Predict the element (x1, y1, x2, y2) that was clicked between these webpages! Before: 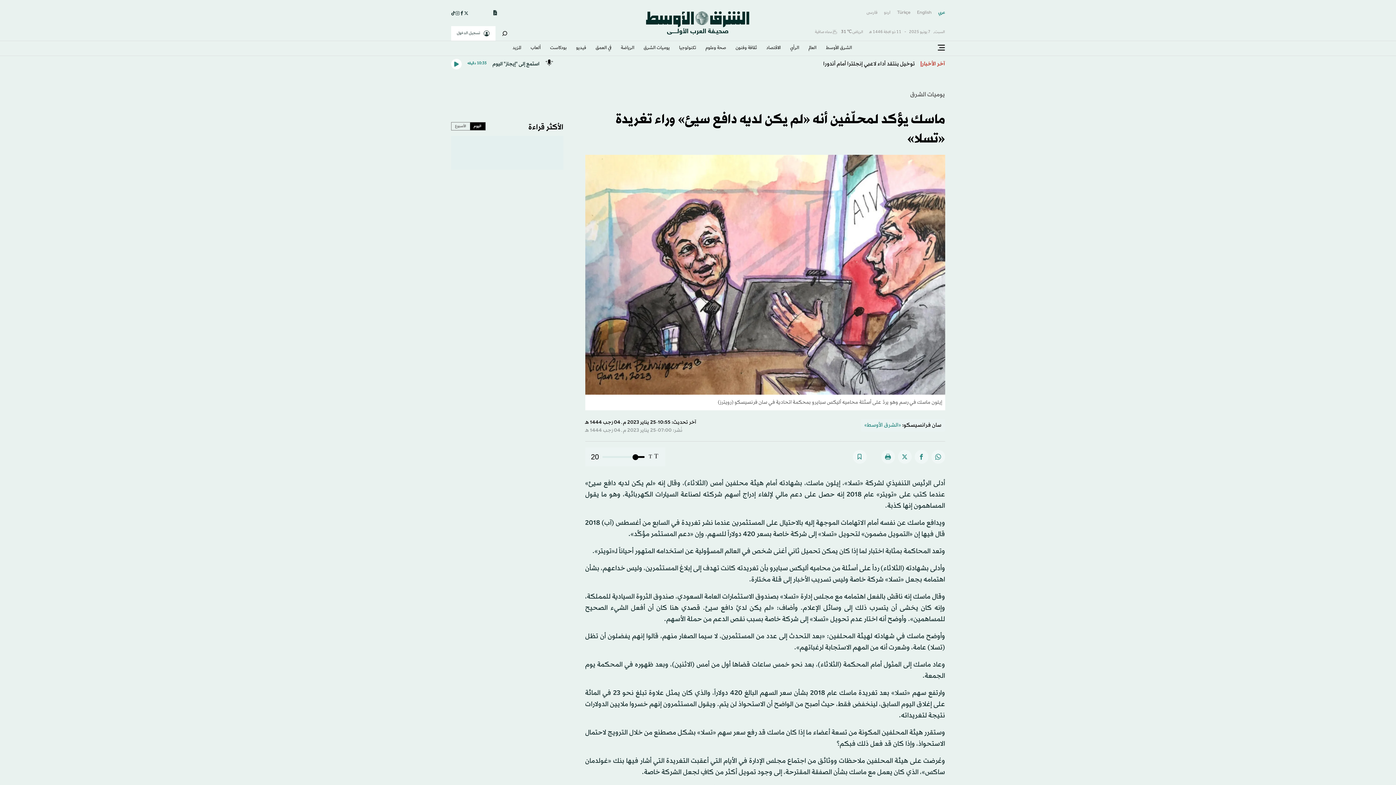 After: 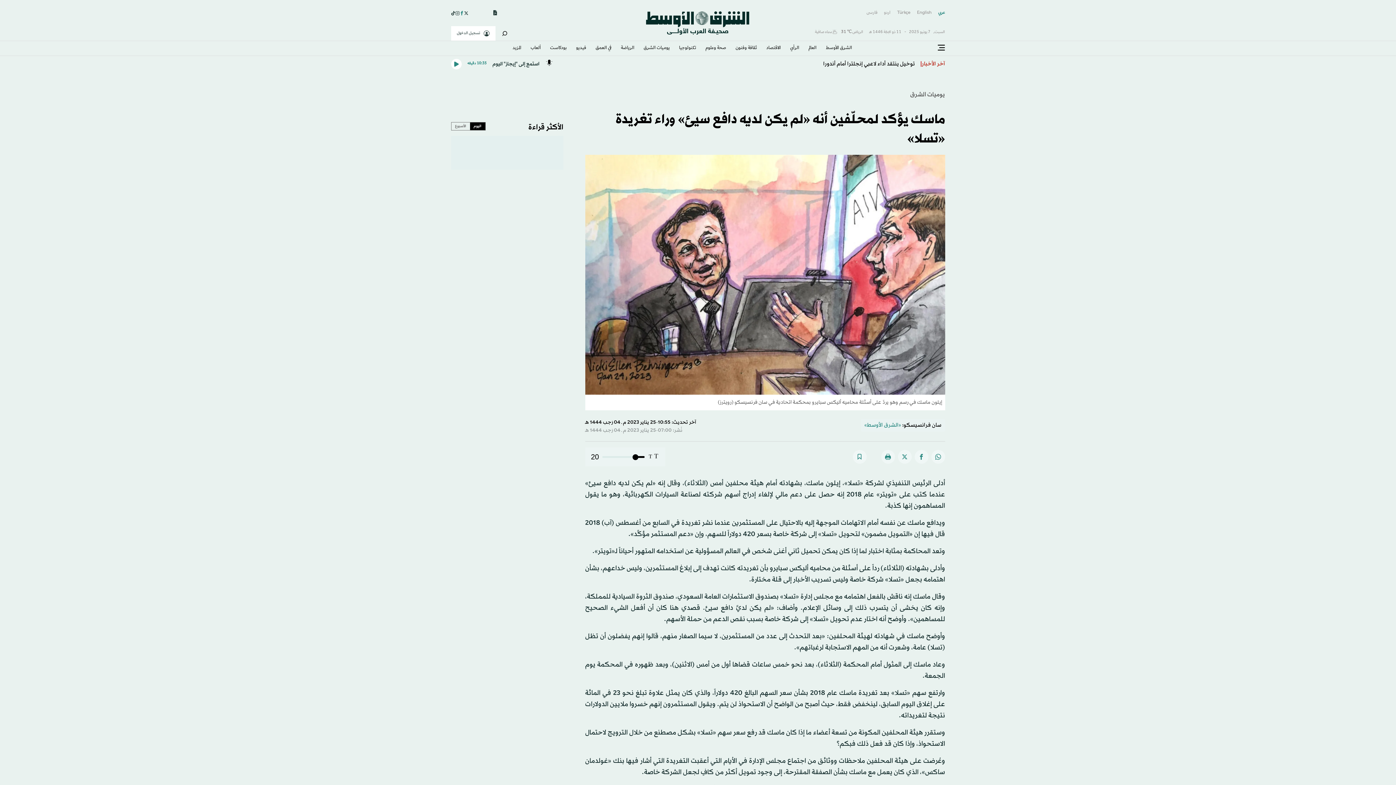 Action: bbox: (459, 10, 464, 15)